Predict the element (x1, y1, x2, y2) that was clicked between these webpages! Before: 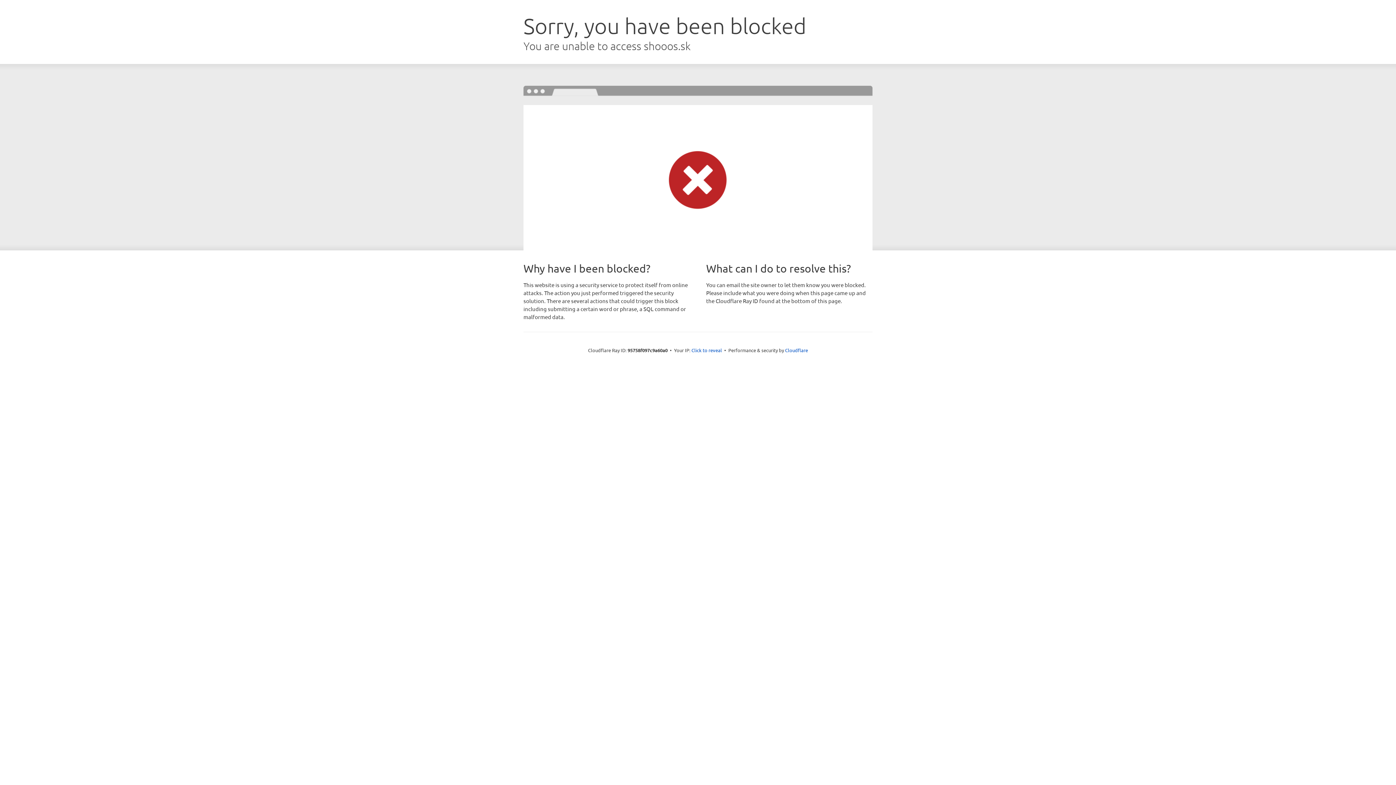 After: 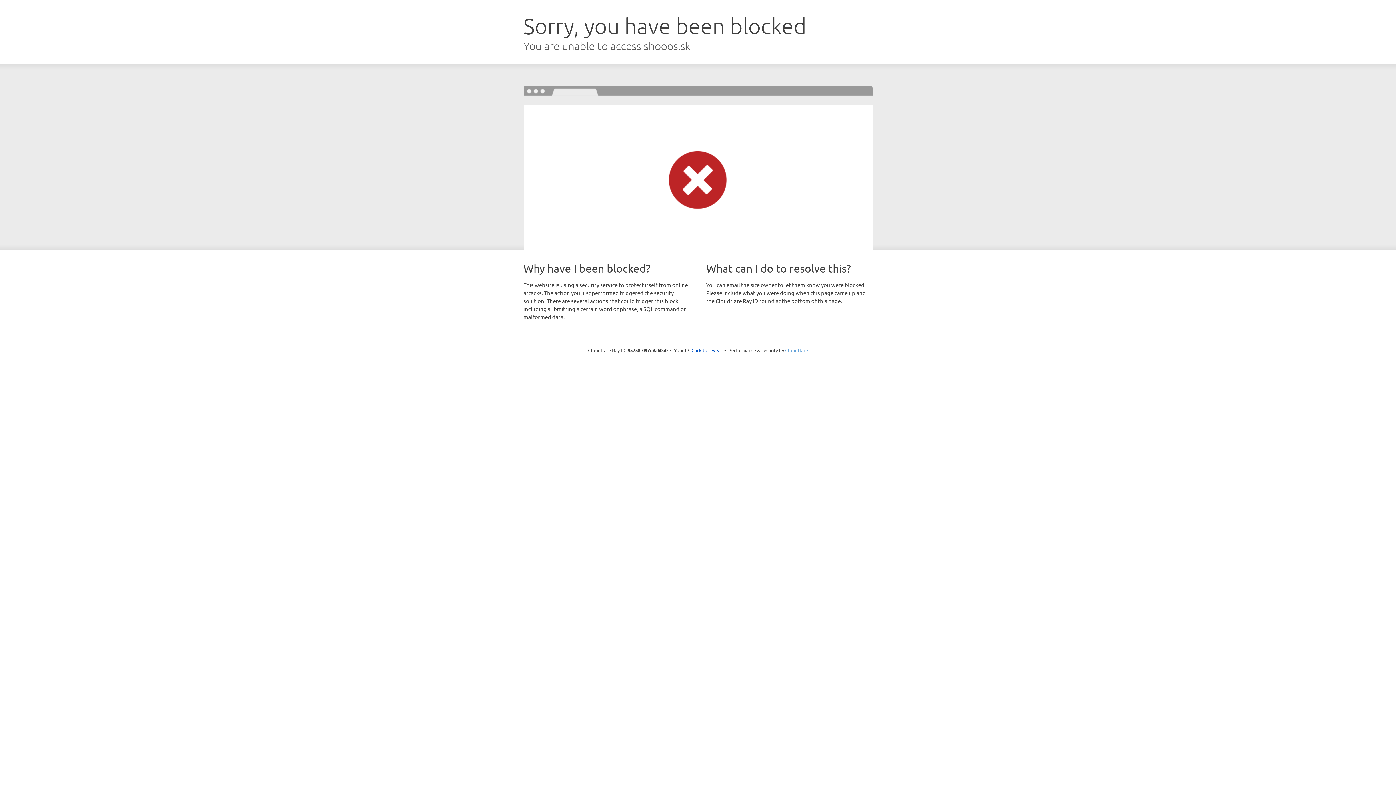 Action: label: Cloudflare bbox: (785, 347, 808, 353)